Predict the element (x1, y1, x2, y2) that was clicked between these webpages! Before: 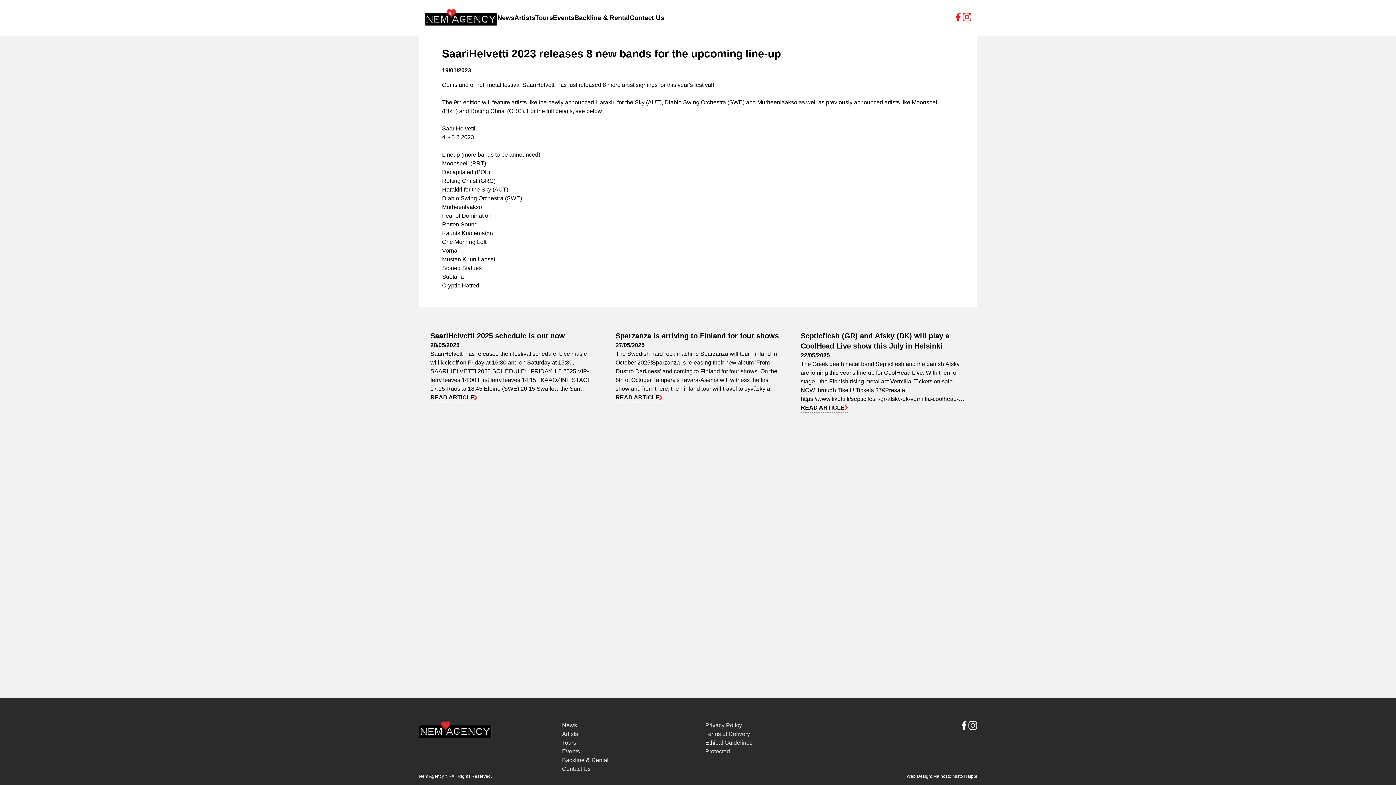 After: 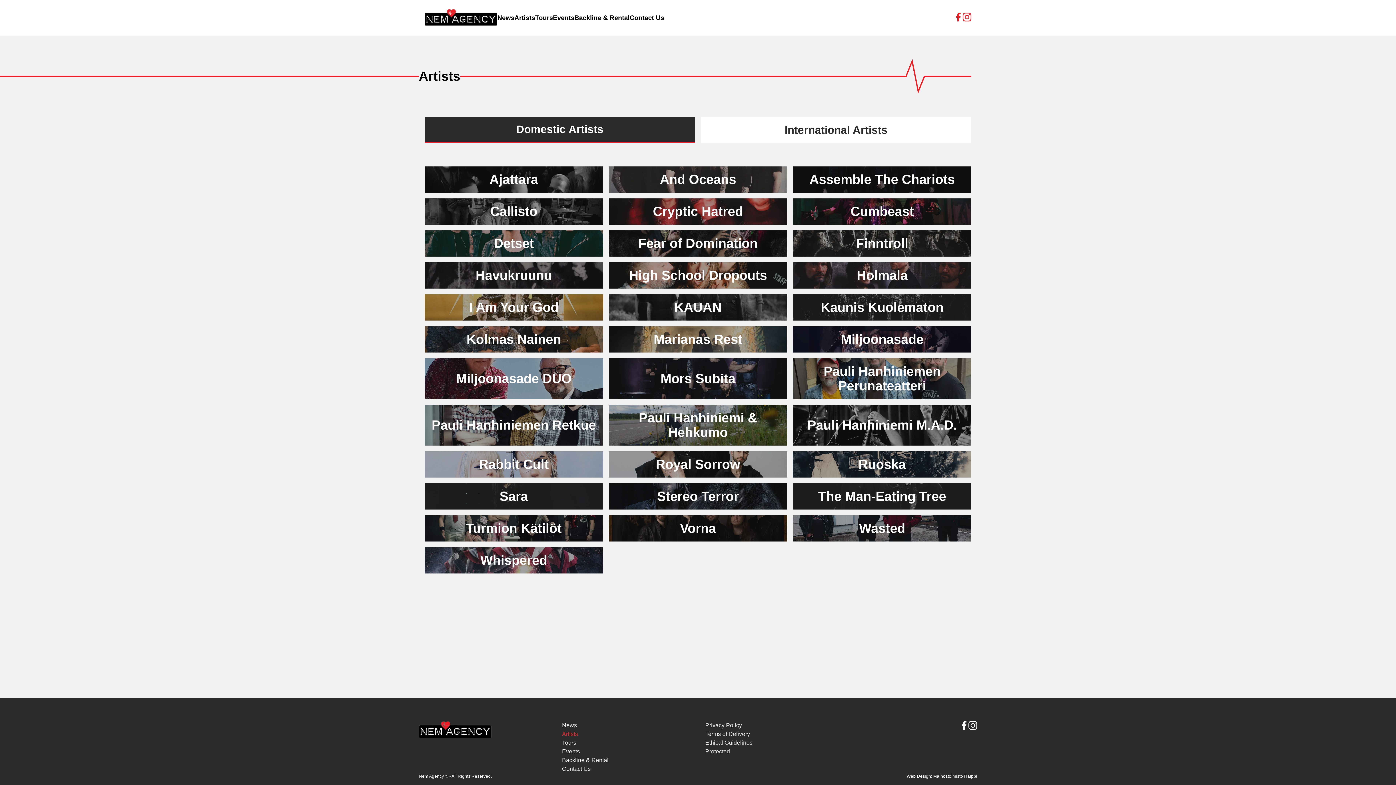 Action: label: Artists bbox: (562, 730, 690, 738)